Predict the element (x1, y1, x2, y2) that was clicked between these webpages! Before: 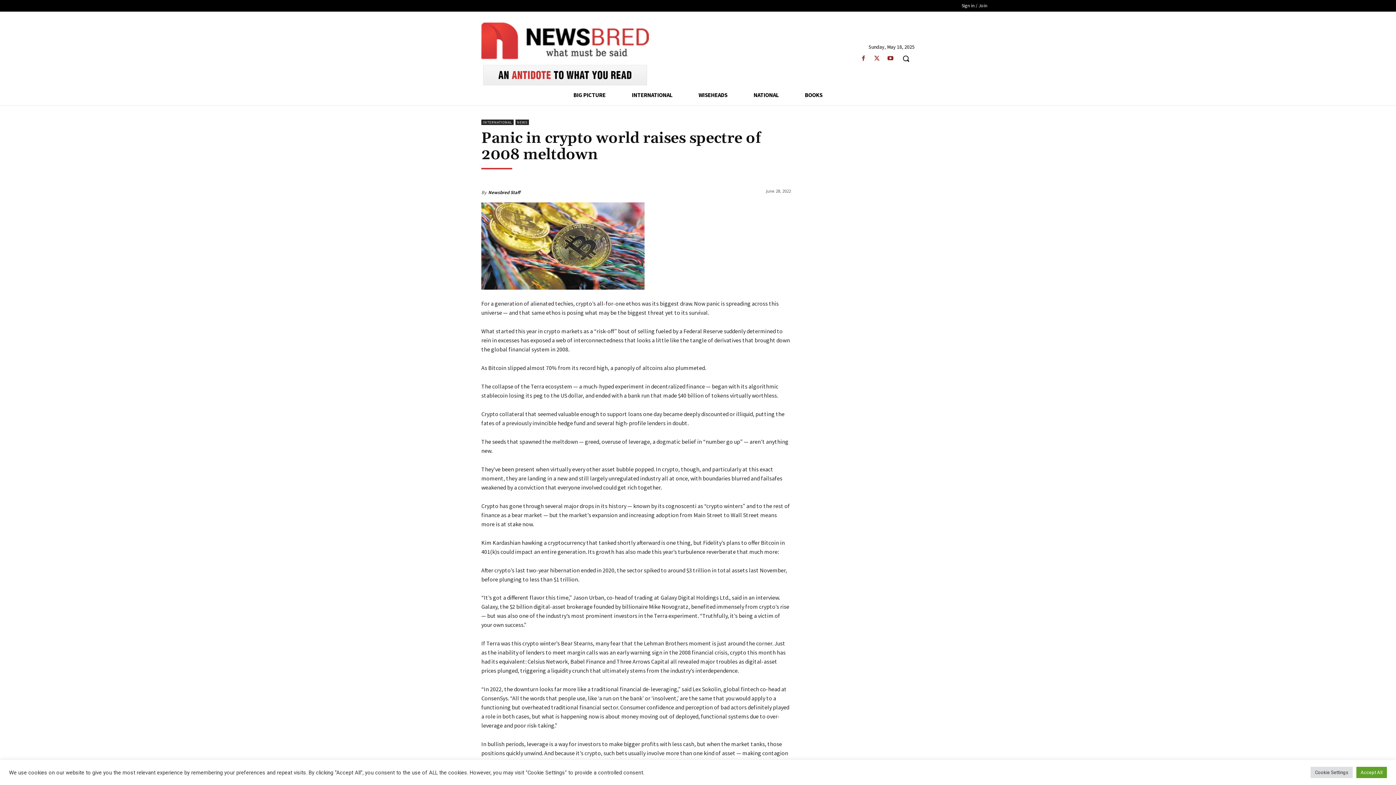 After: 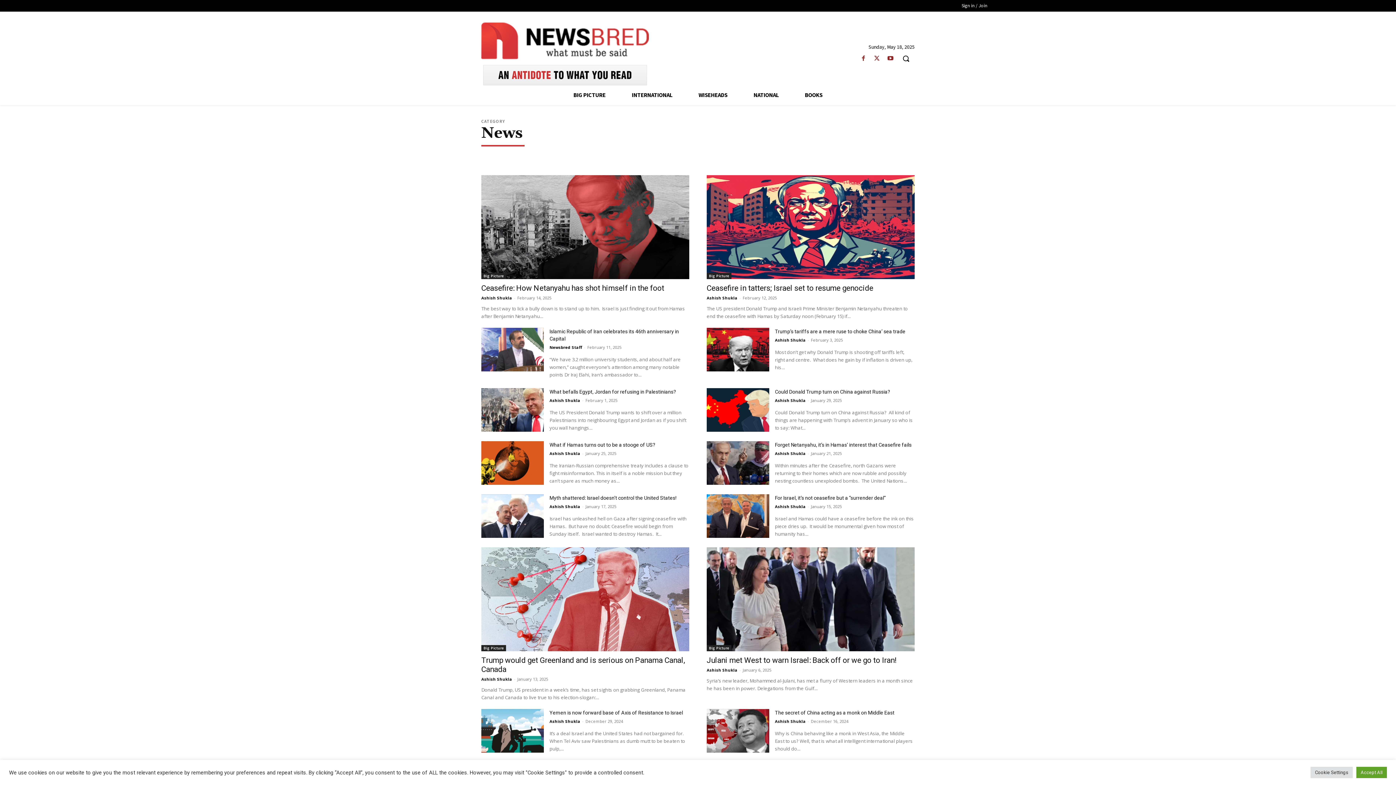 Action: bbox: (515, 119, 529, 124) label: NEWS